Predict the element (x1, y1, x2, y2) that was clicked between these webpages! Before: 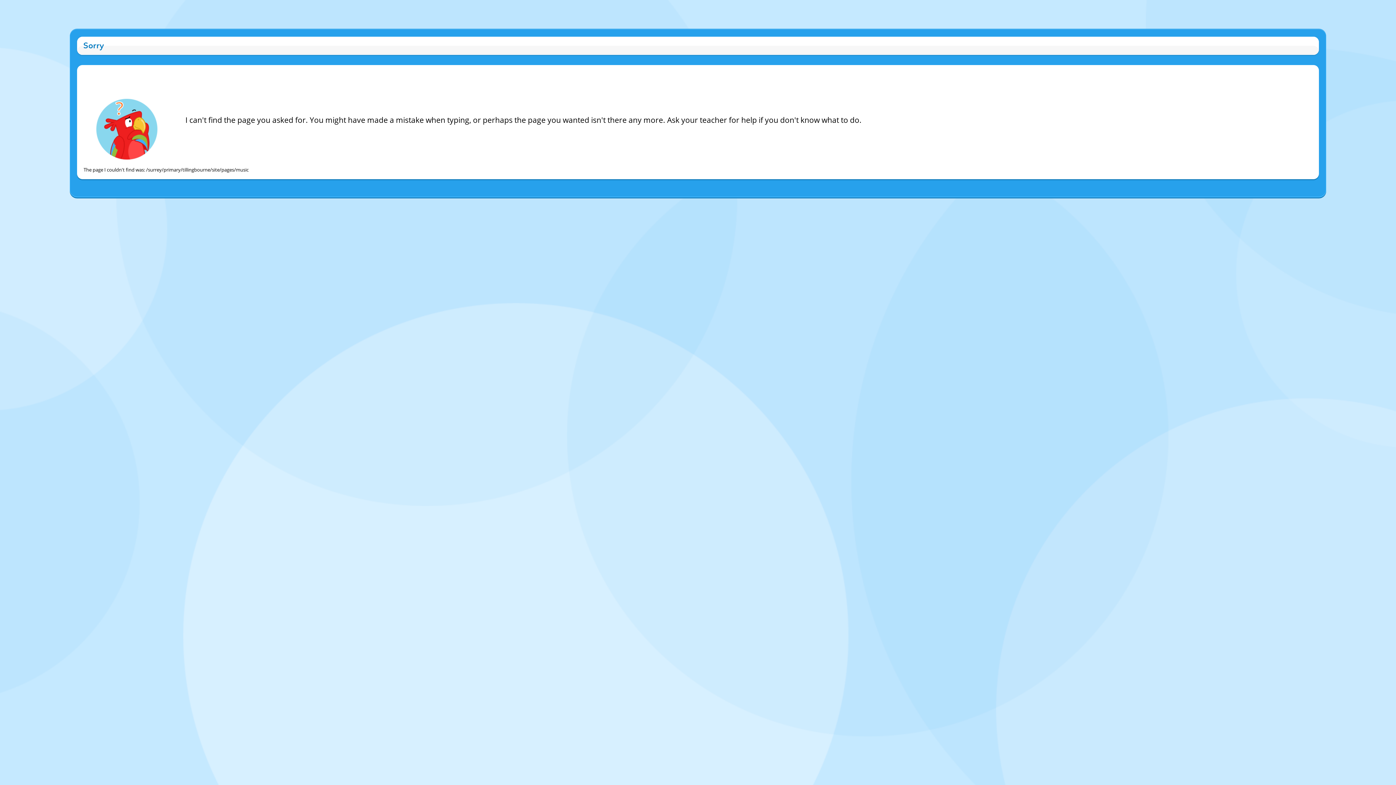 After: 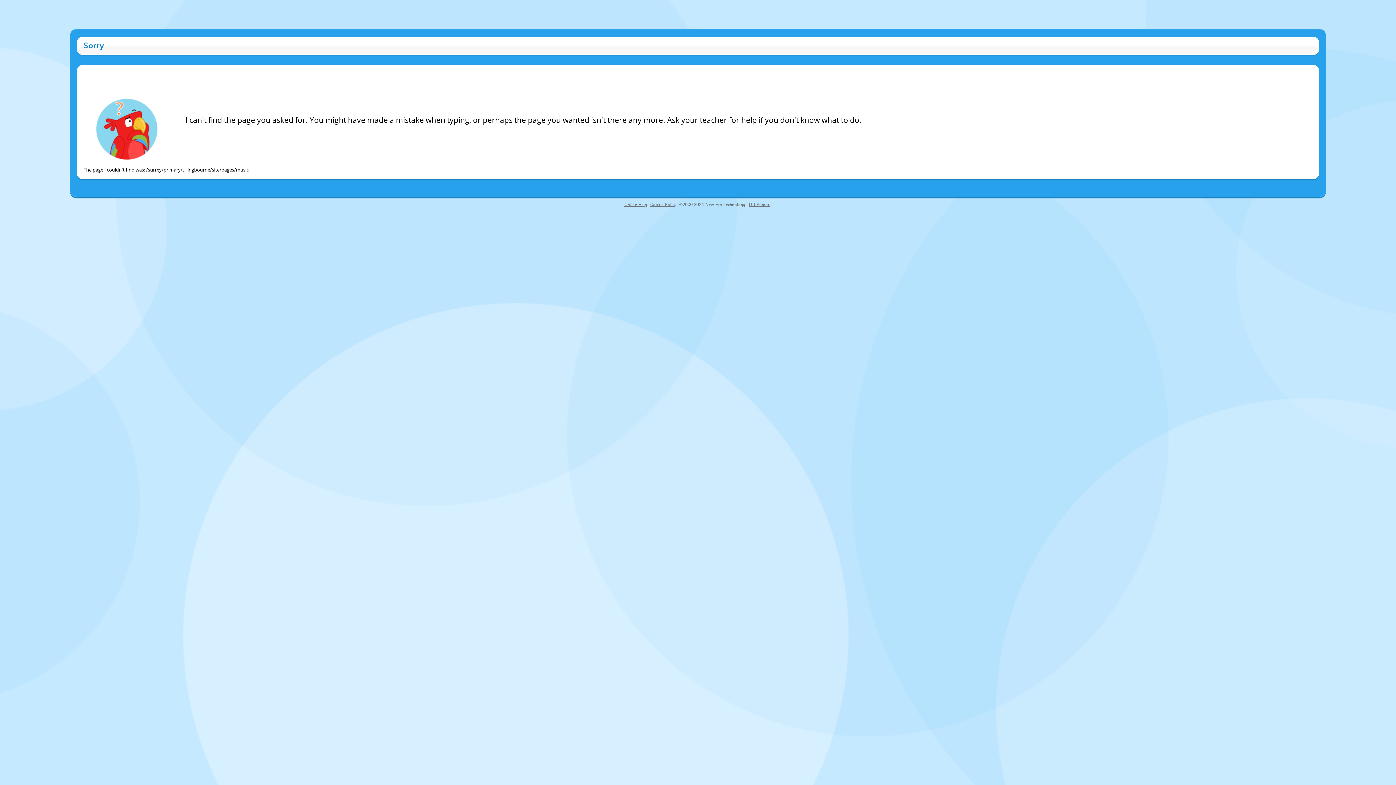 Action: bbox: (705, 202, 745, 207) label: New Era Technology